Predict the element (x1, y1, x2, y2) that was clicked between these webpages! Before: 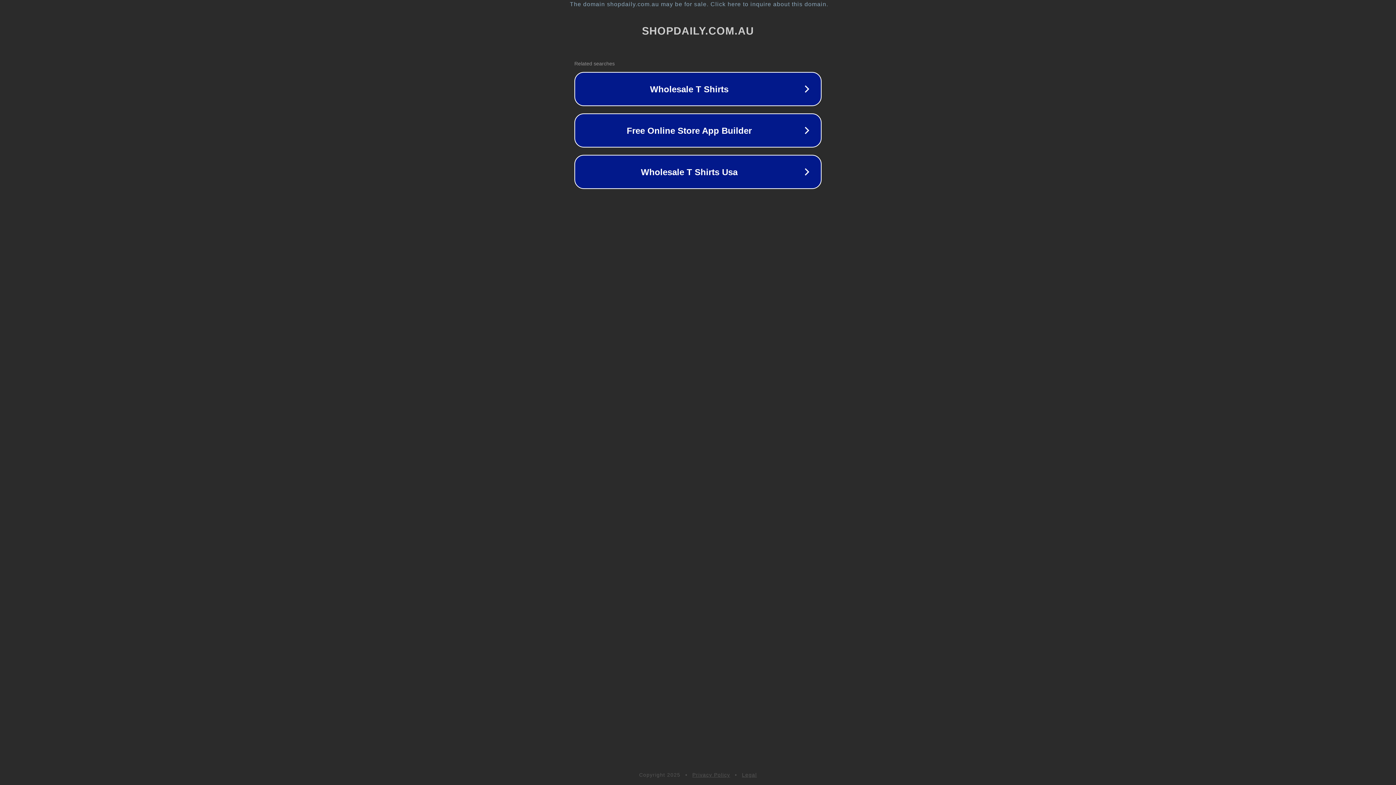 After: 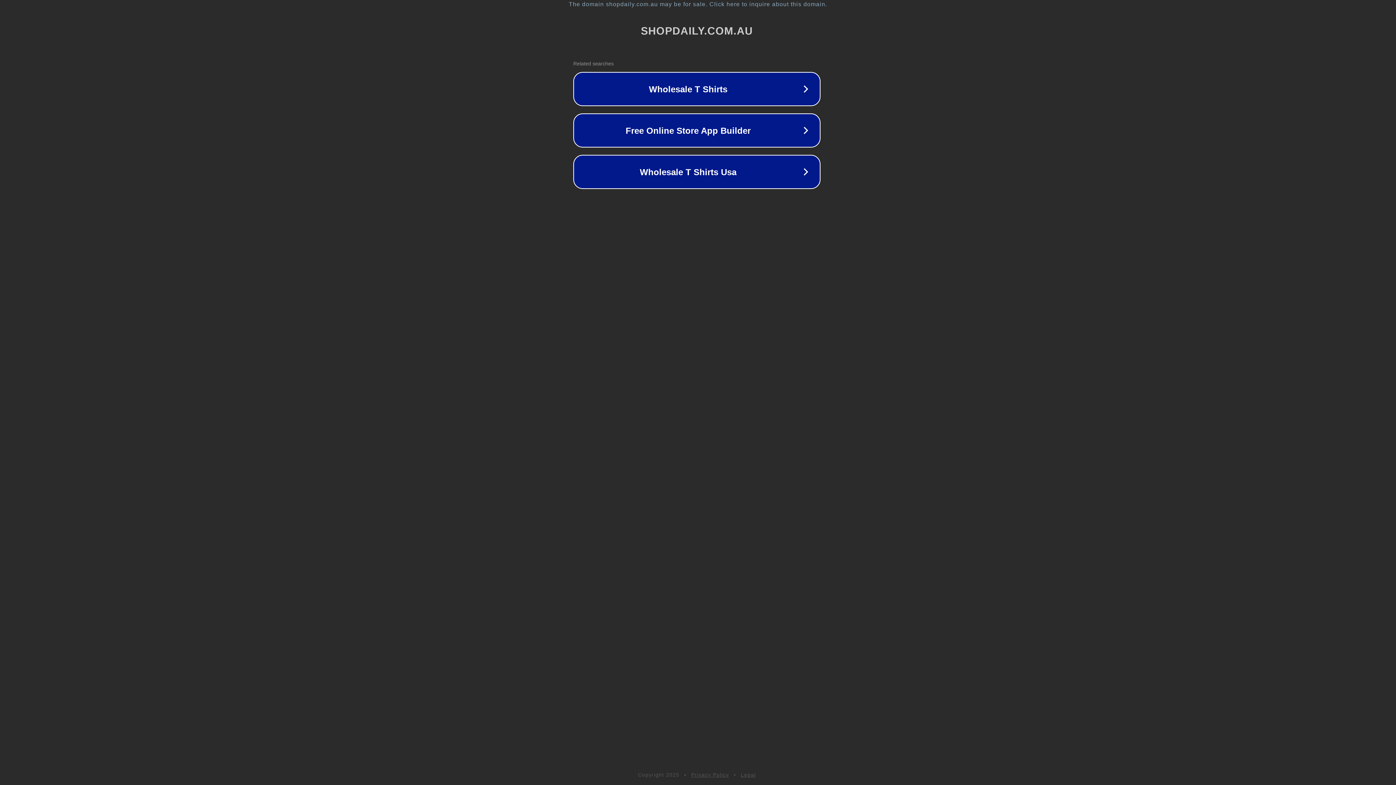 Action: bbox: (1, 1, 1397, 7) label: The domain shopdaily.com.au may be for sale. Click here to inquire about this domain.